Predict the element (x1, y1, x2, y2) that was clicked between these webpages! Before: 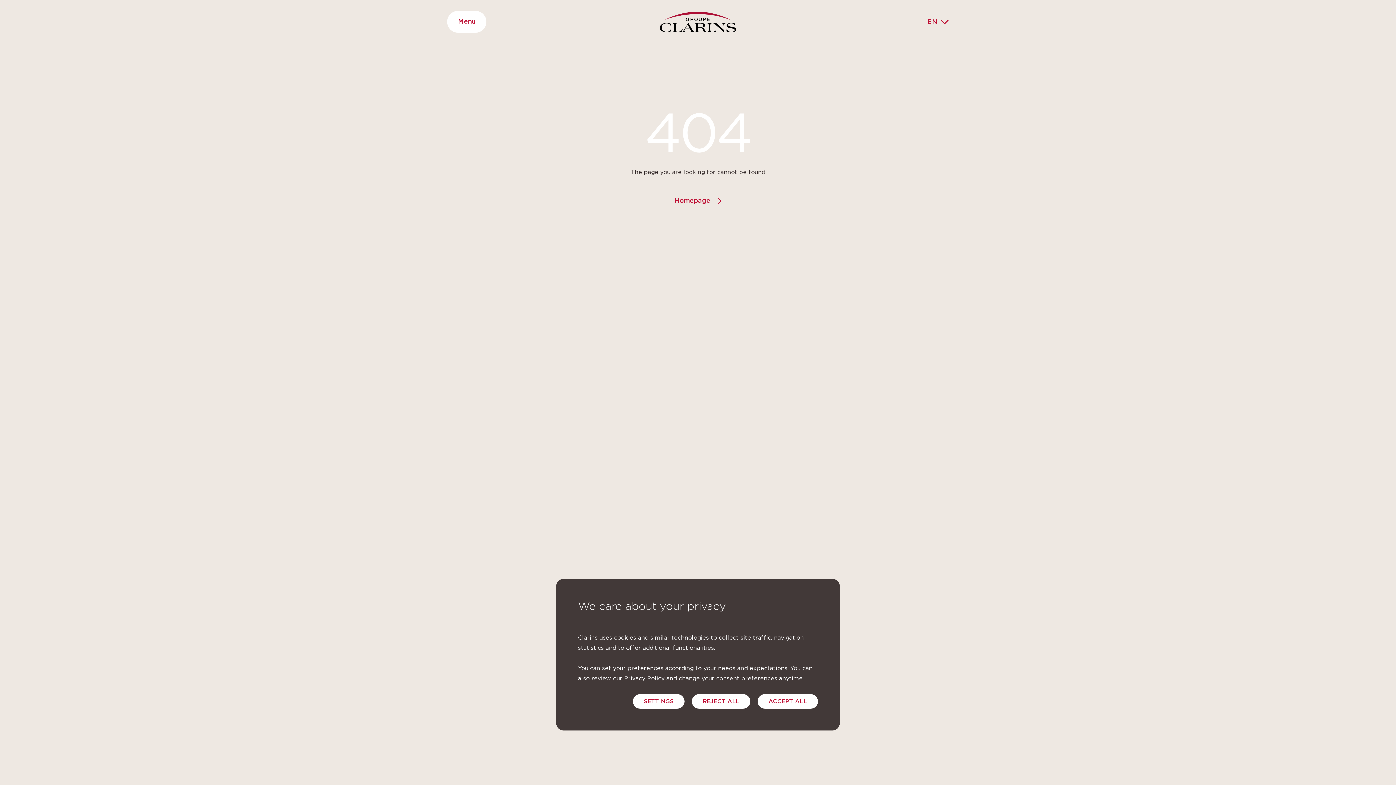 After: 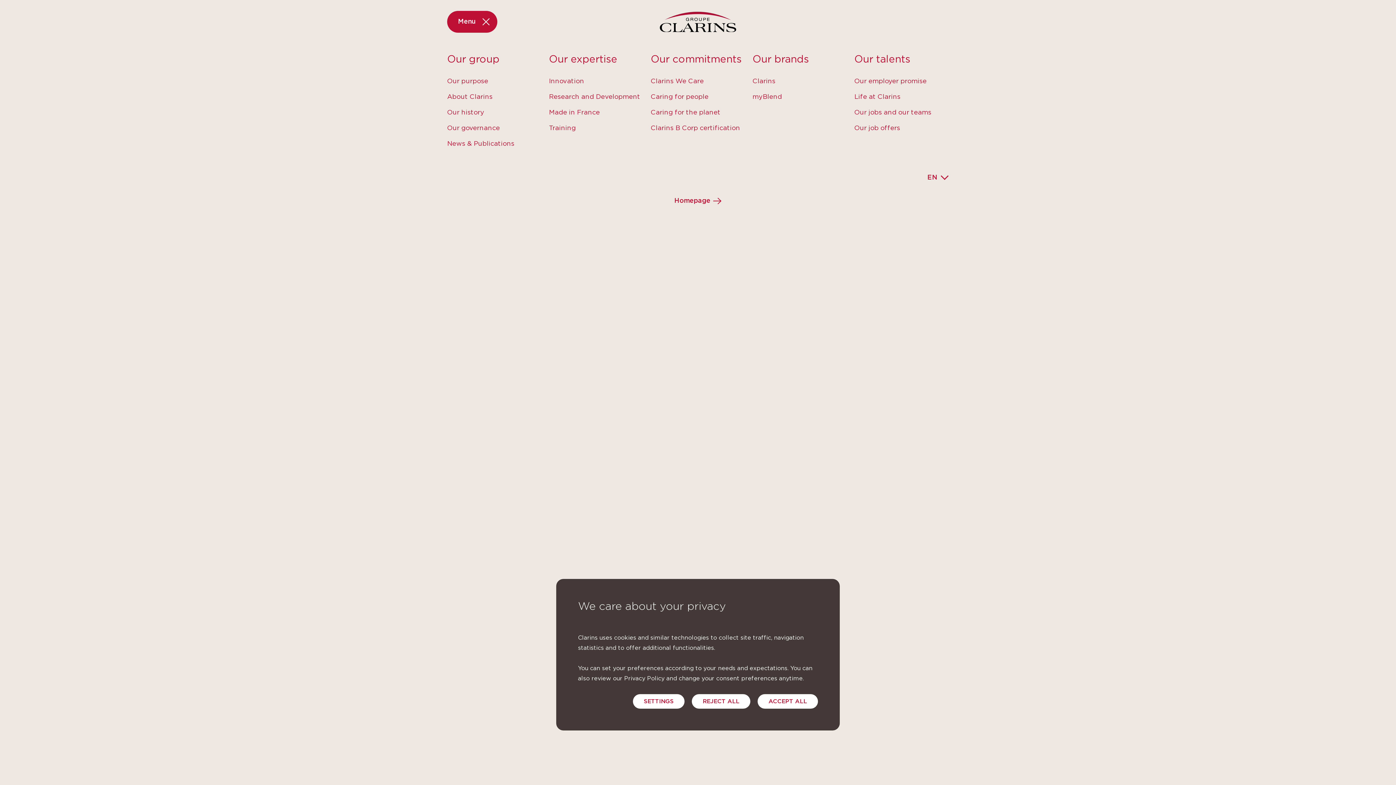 Action: label: Menu bbox: (447, 10, 486, 32)